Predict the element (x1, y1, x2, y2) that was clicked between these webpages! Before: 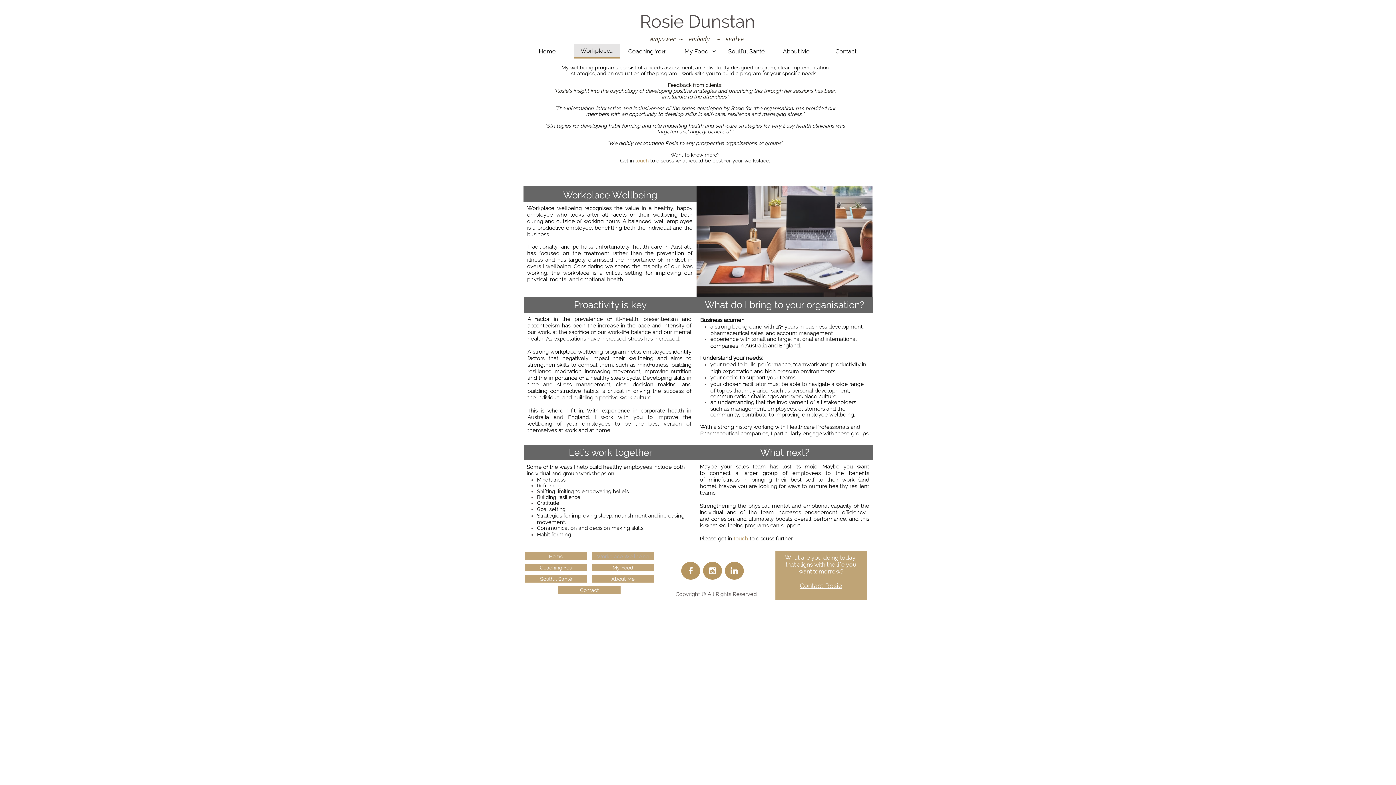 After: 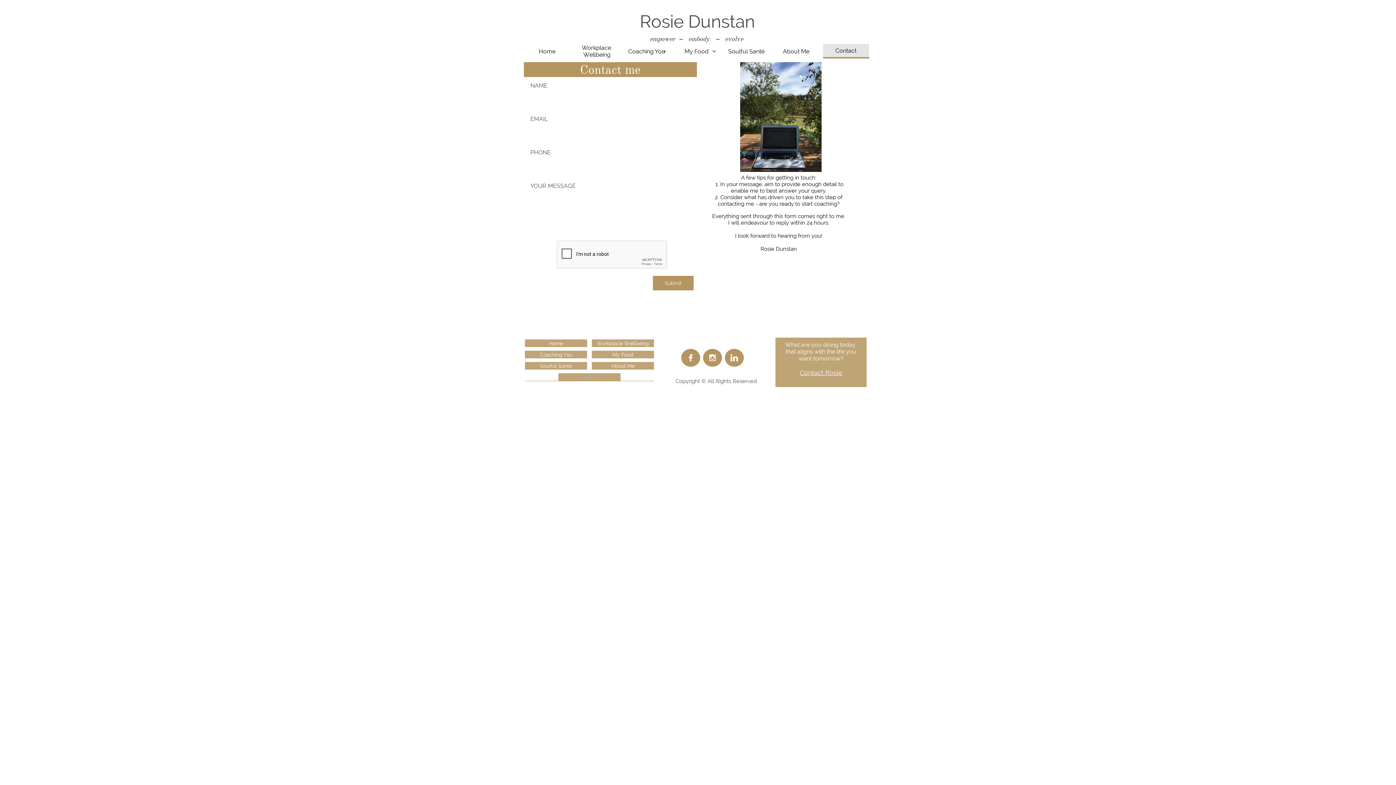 Action: label: touch bbox: (733, 535, 748, 542)